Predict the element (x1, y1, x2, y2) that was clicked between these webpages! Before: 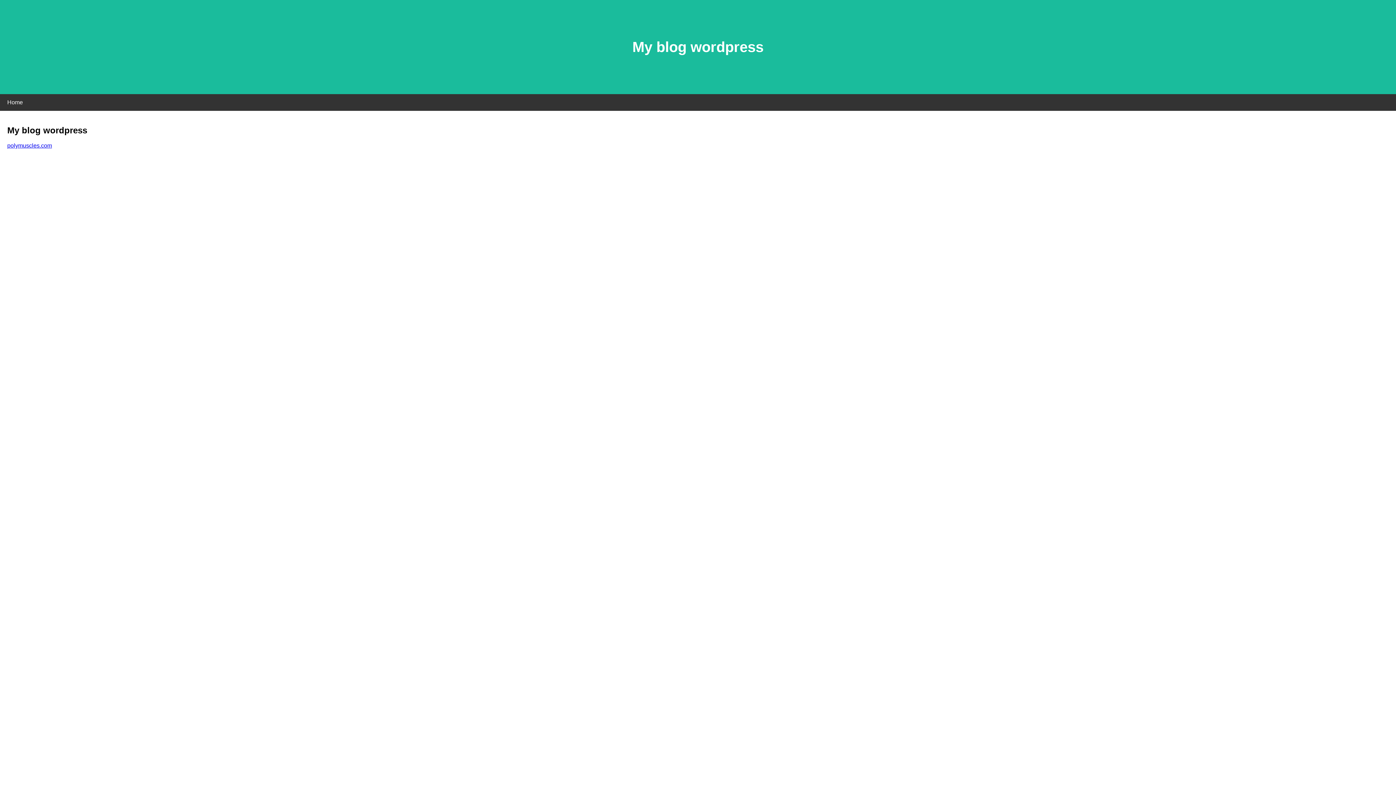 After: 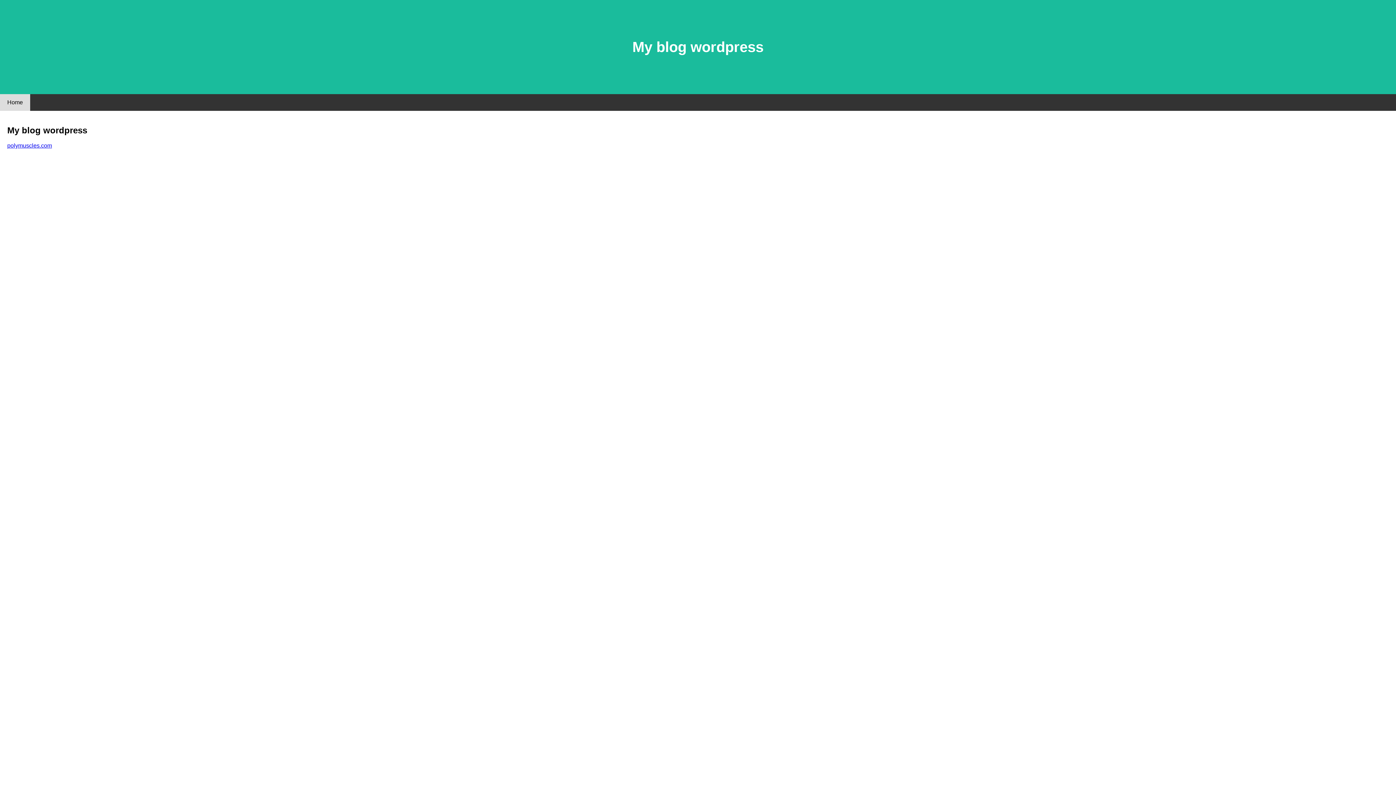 Action: bbox: (0, 94, 30, 110) label: Home